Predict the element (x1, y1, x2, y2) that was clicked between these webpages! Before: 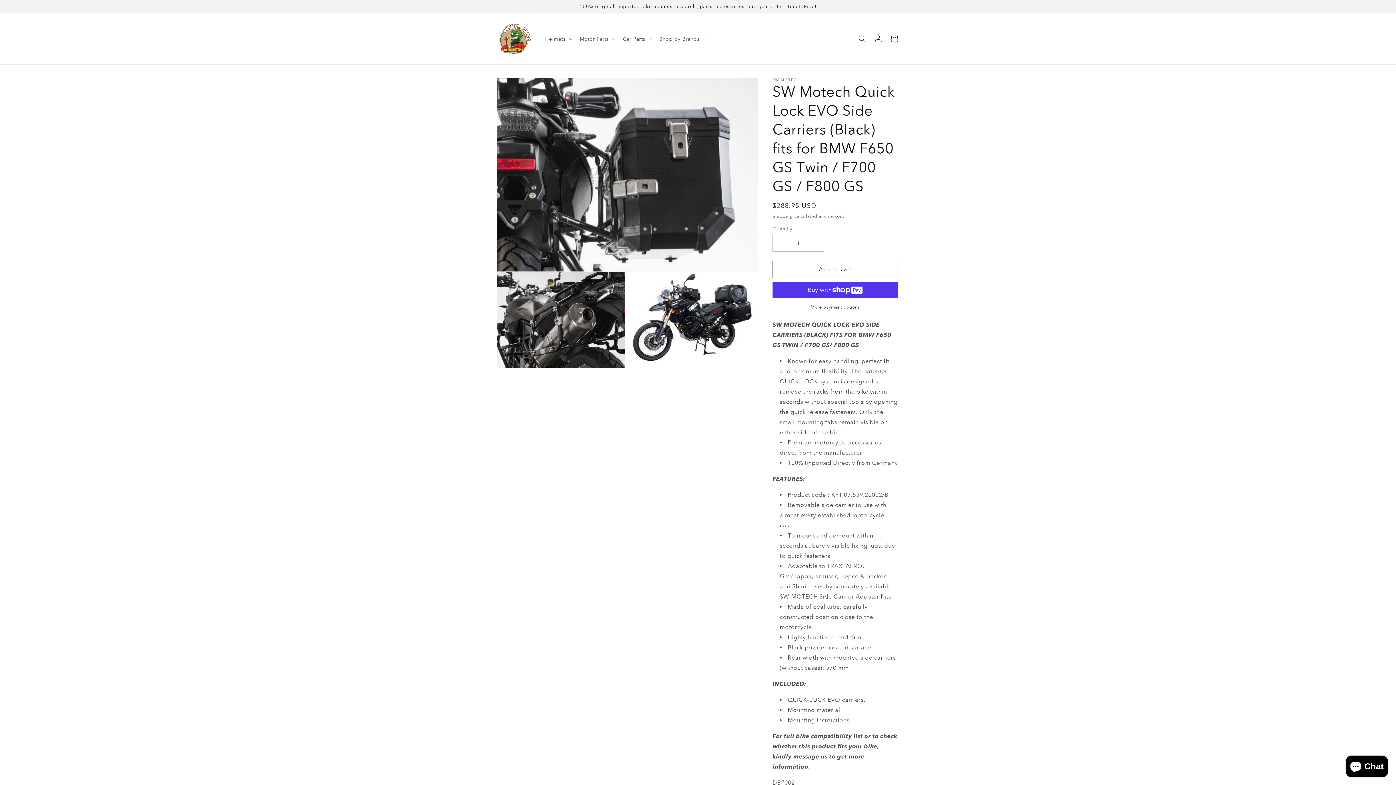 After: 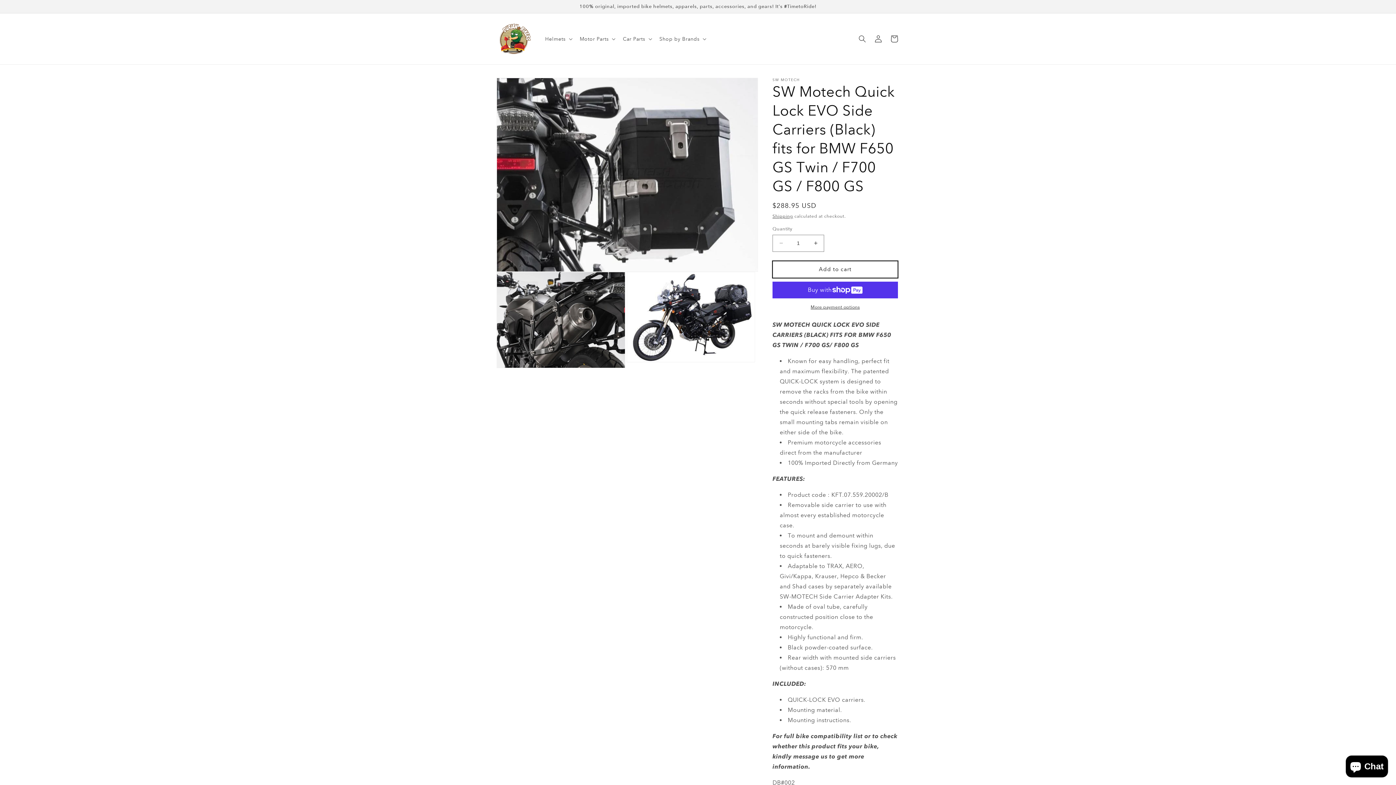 Action: label: Add to cart bbox: (772, 261, 898, 278)